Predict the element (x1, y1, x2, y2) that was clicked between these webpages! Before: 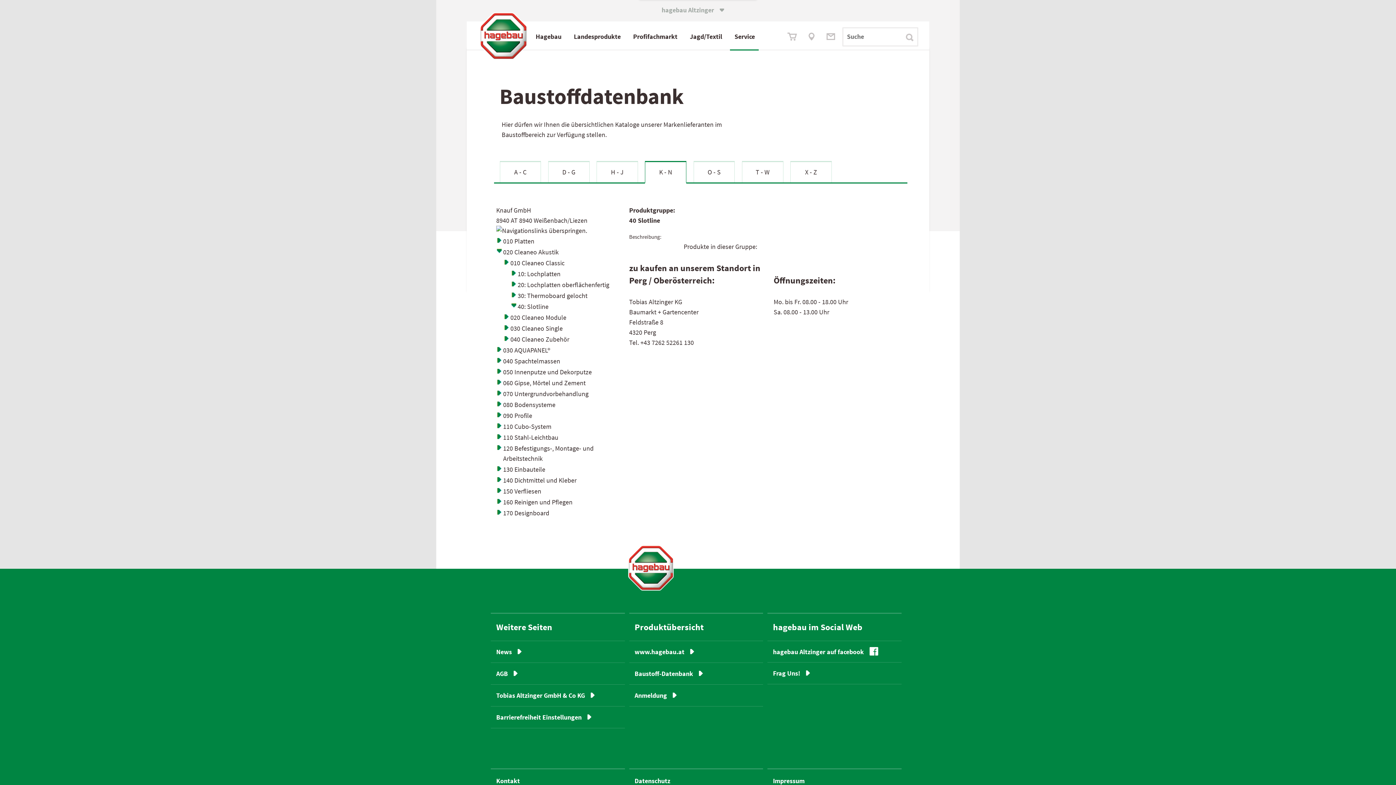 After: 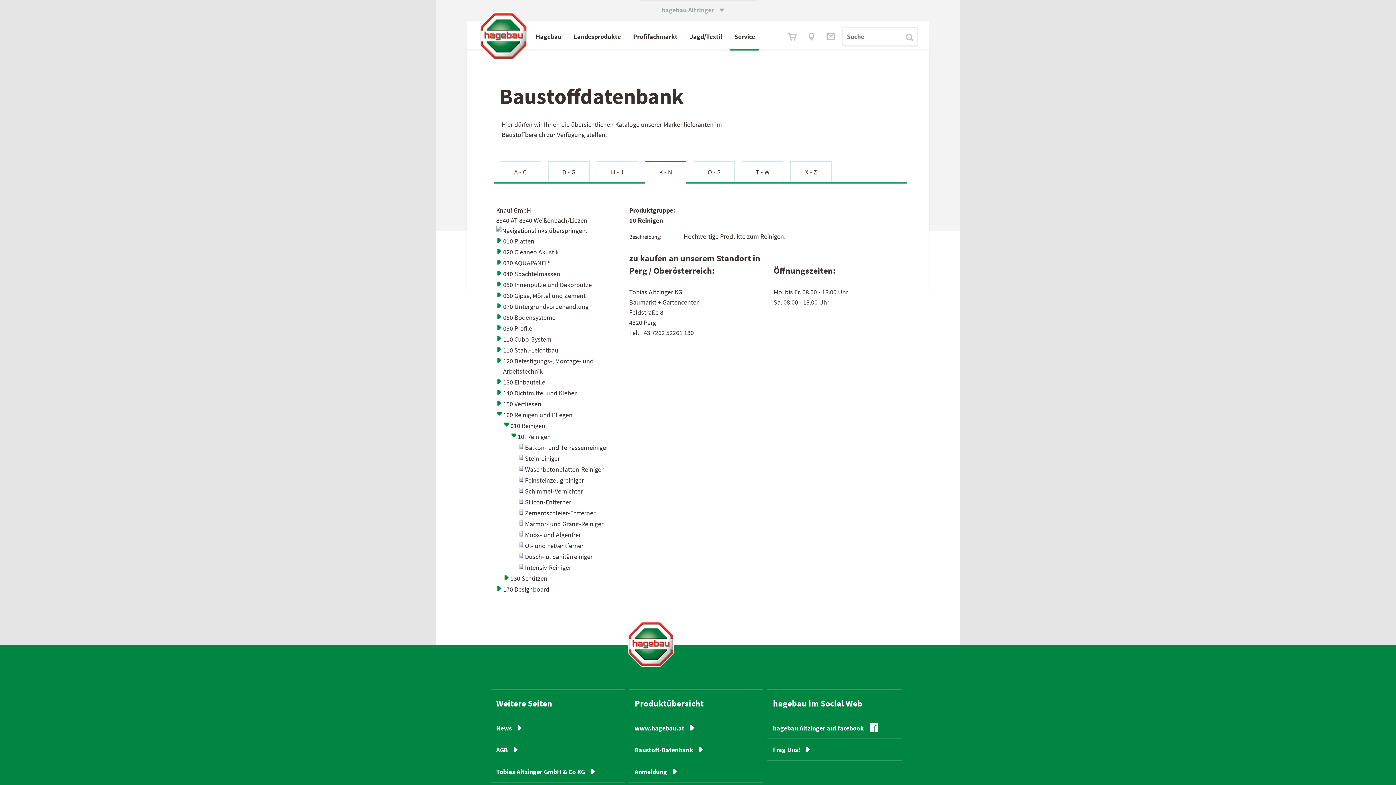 Action: label: 160 Reinigen und Pflegen bbox: (503, 498, 572, 506)